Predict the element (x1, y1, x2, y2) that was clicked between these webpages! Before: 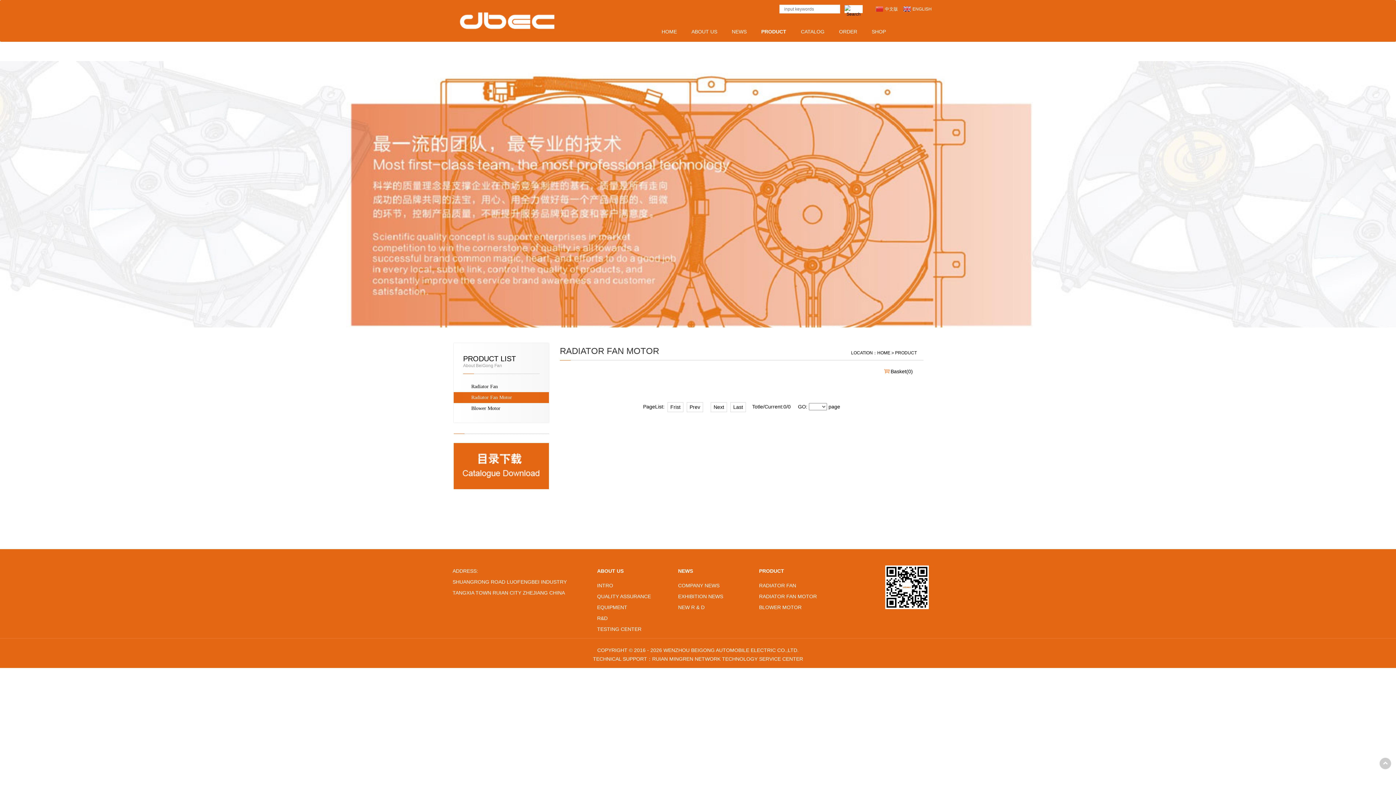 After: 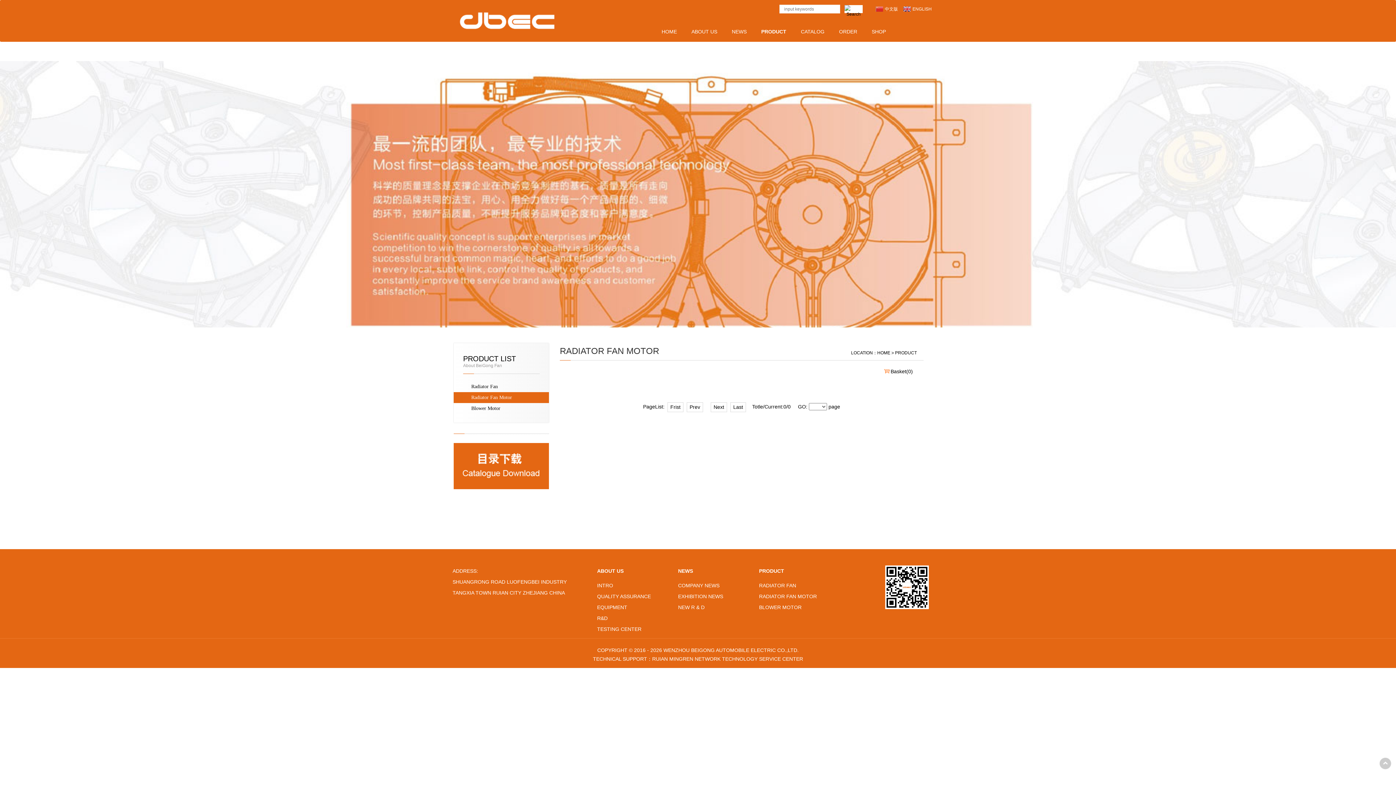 Action: label: ENGLISH bbox: (898, 6, 932, 11)